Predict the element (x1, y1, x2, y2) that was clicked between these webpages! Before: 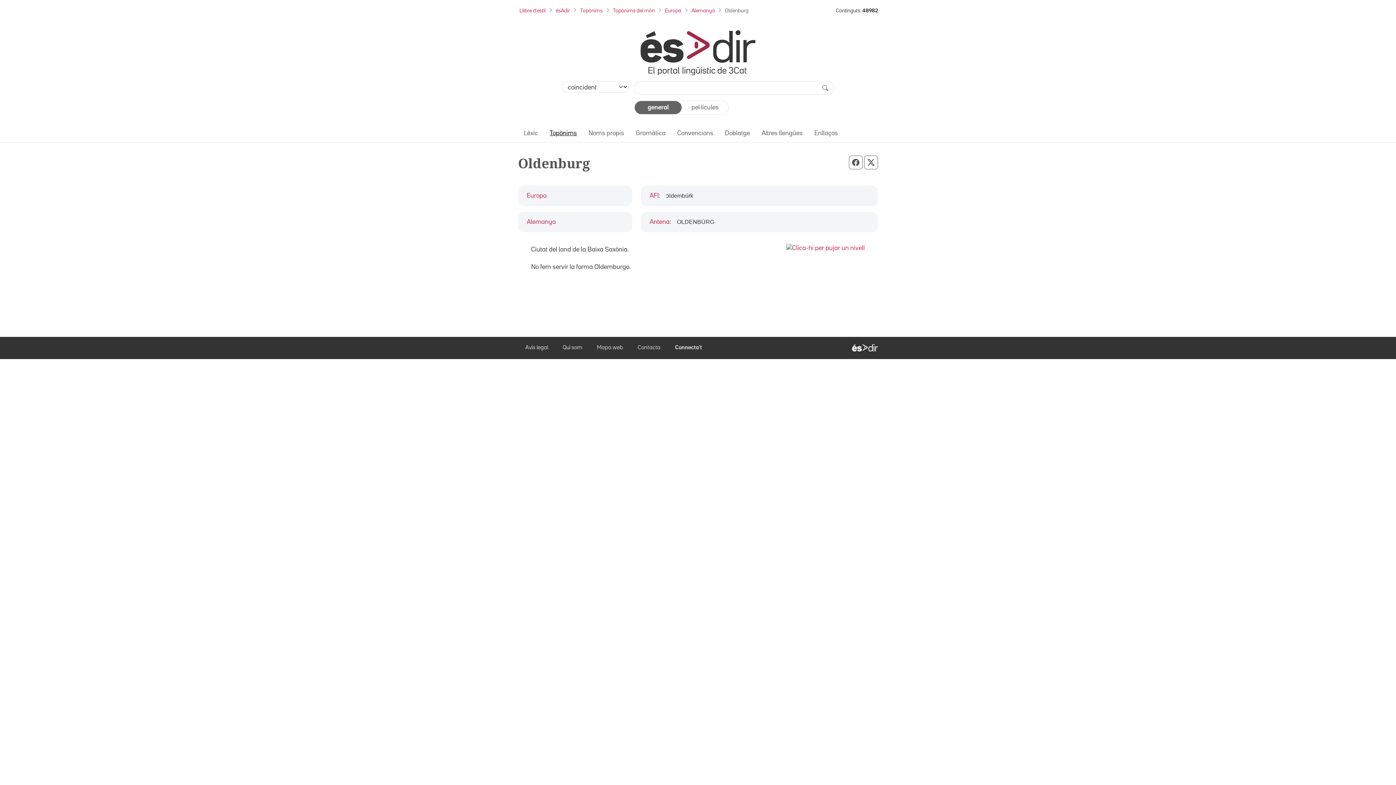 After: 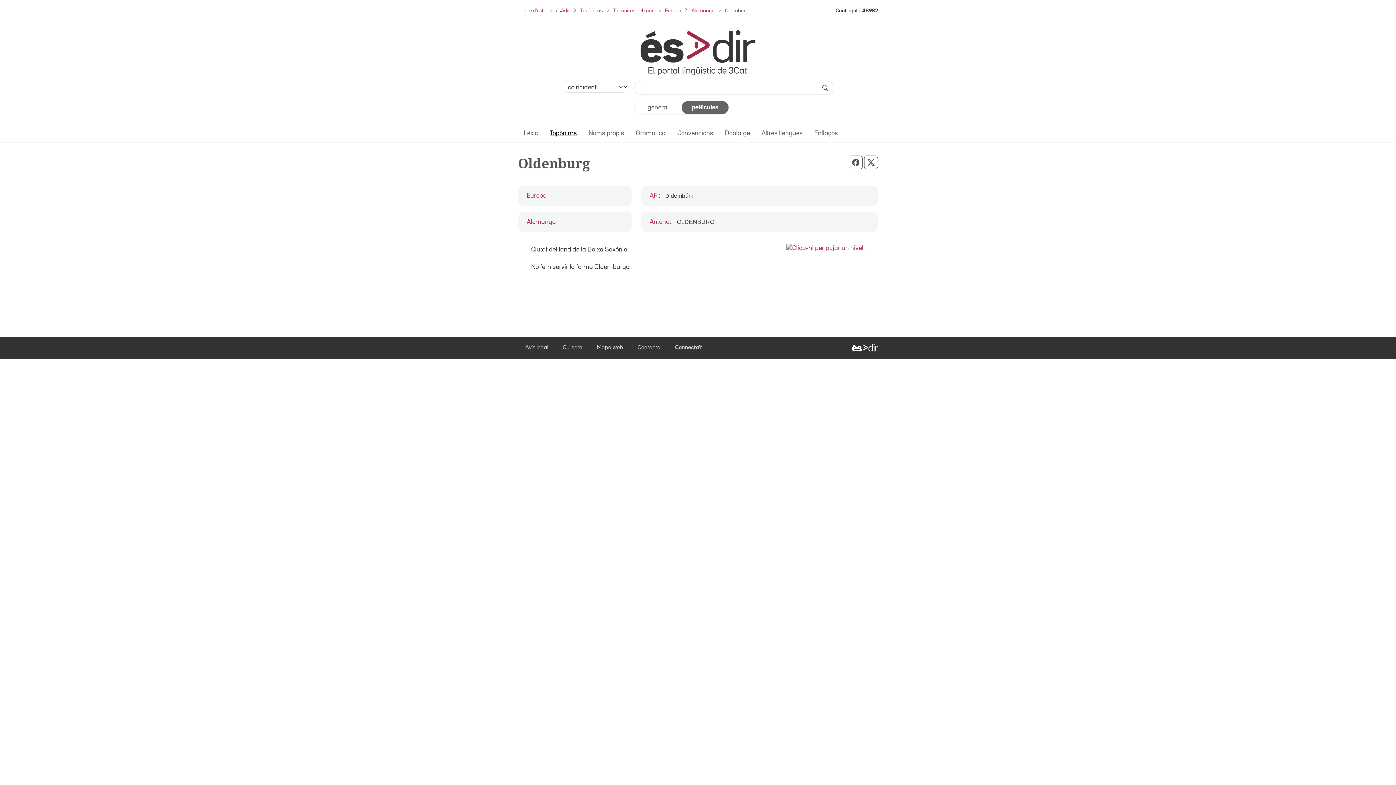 Action: label: pel·lícules bbox: (681, 100, 728, 114)